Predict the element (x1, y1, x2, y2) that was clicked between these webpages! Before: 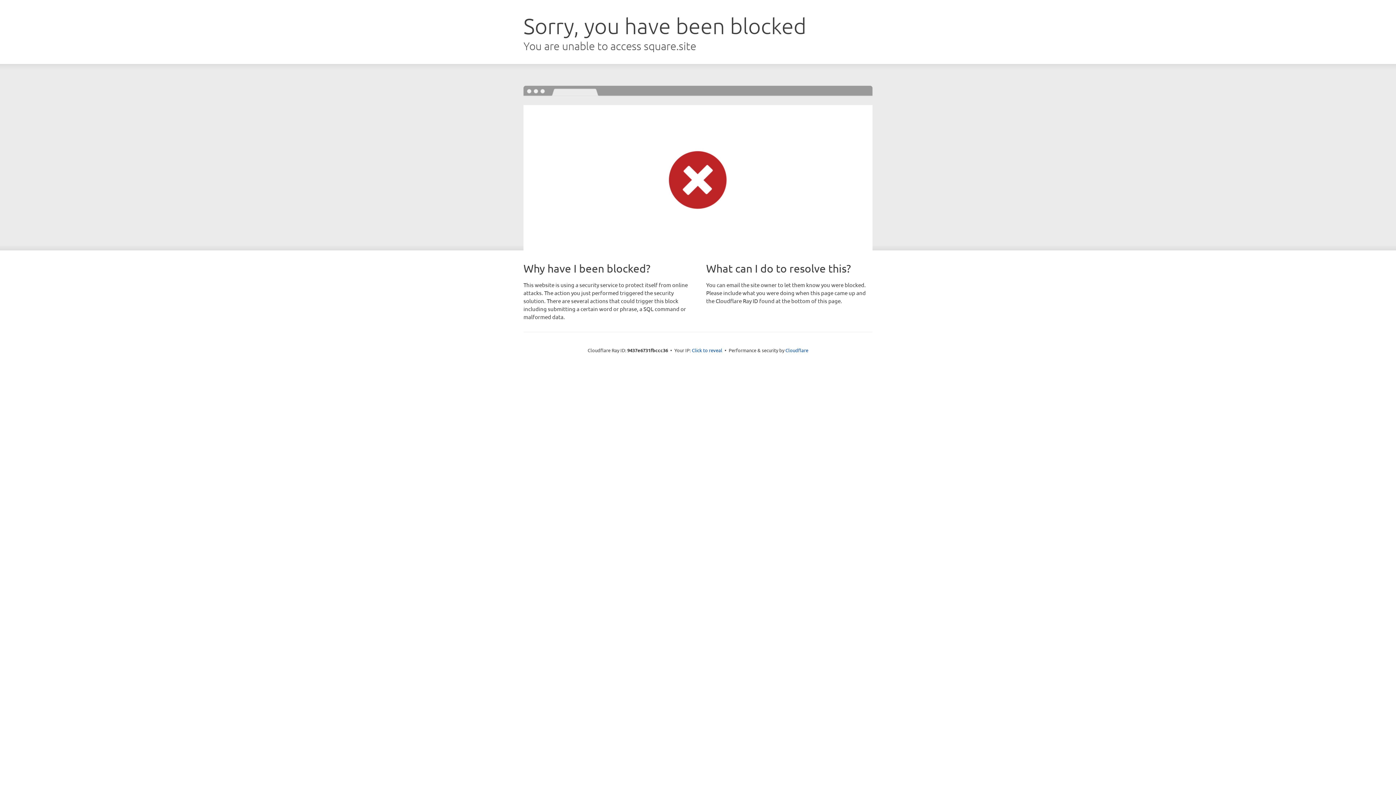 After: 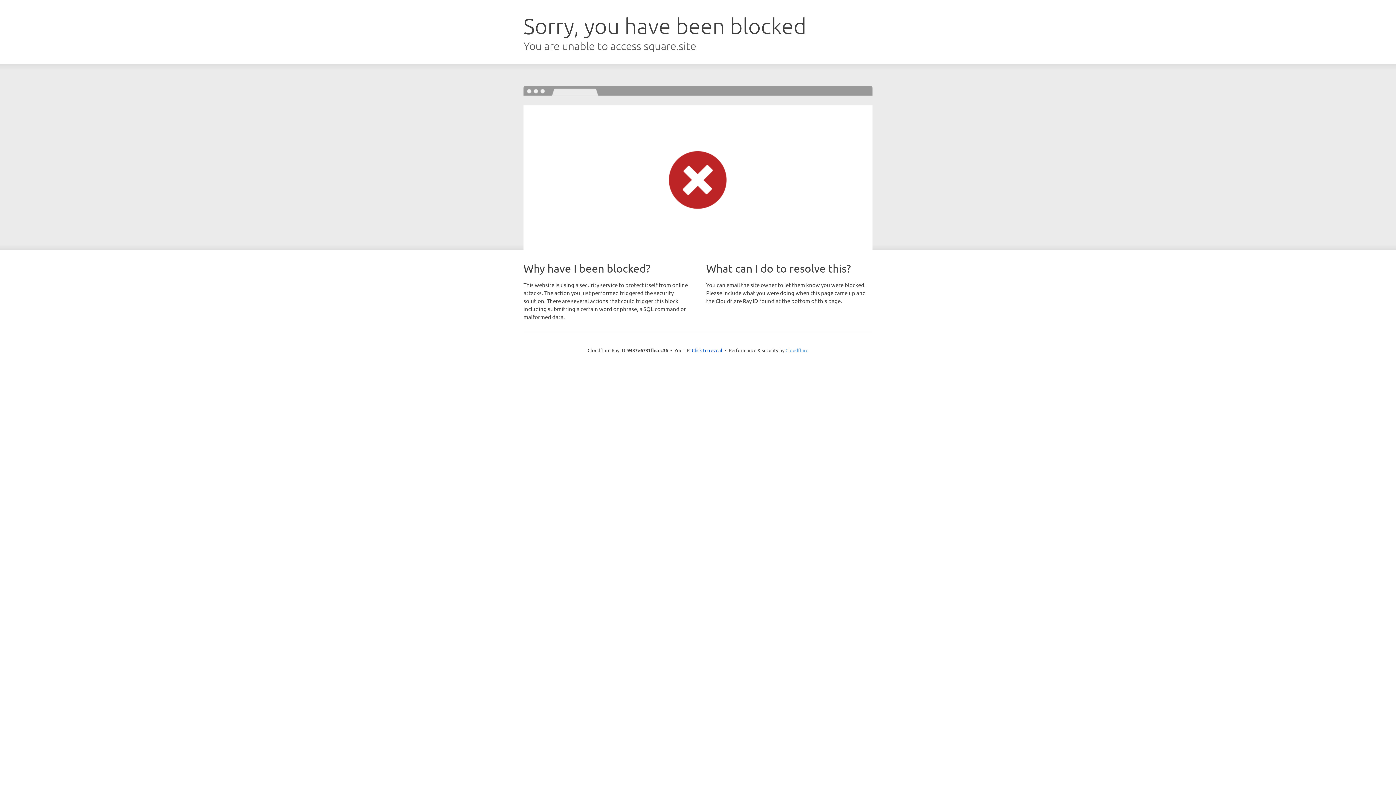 Action: label: Cloudflare bbox: (785, 347, 808, 353)